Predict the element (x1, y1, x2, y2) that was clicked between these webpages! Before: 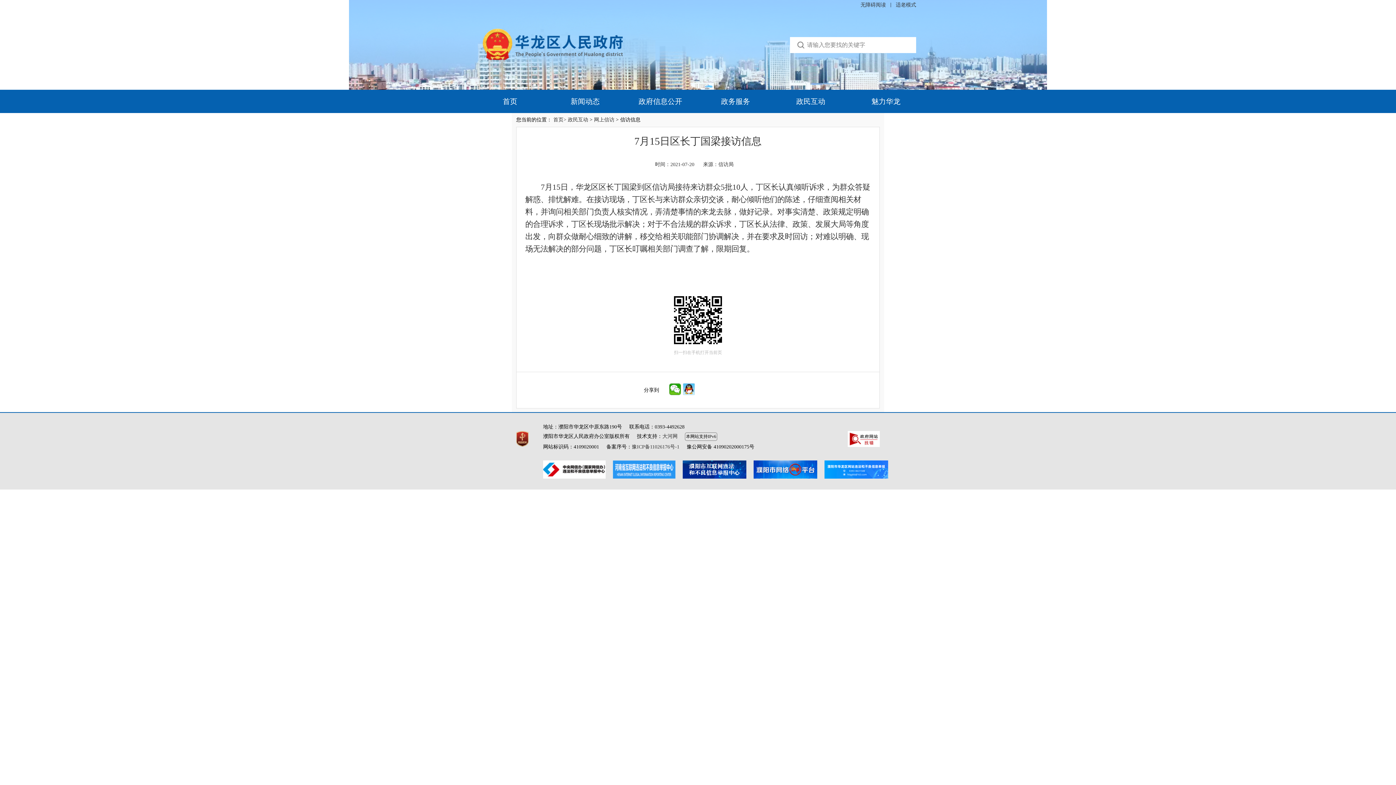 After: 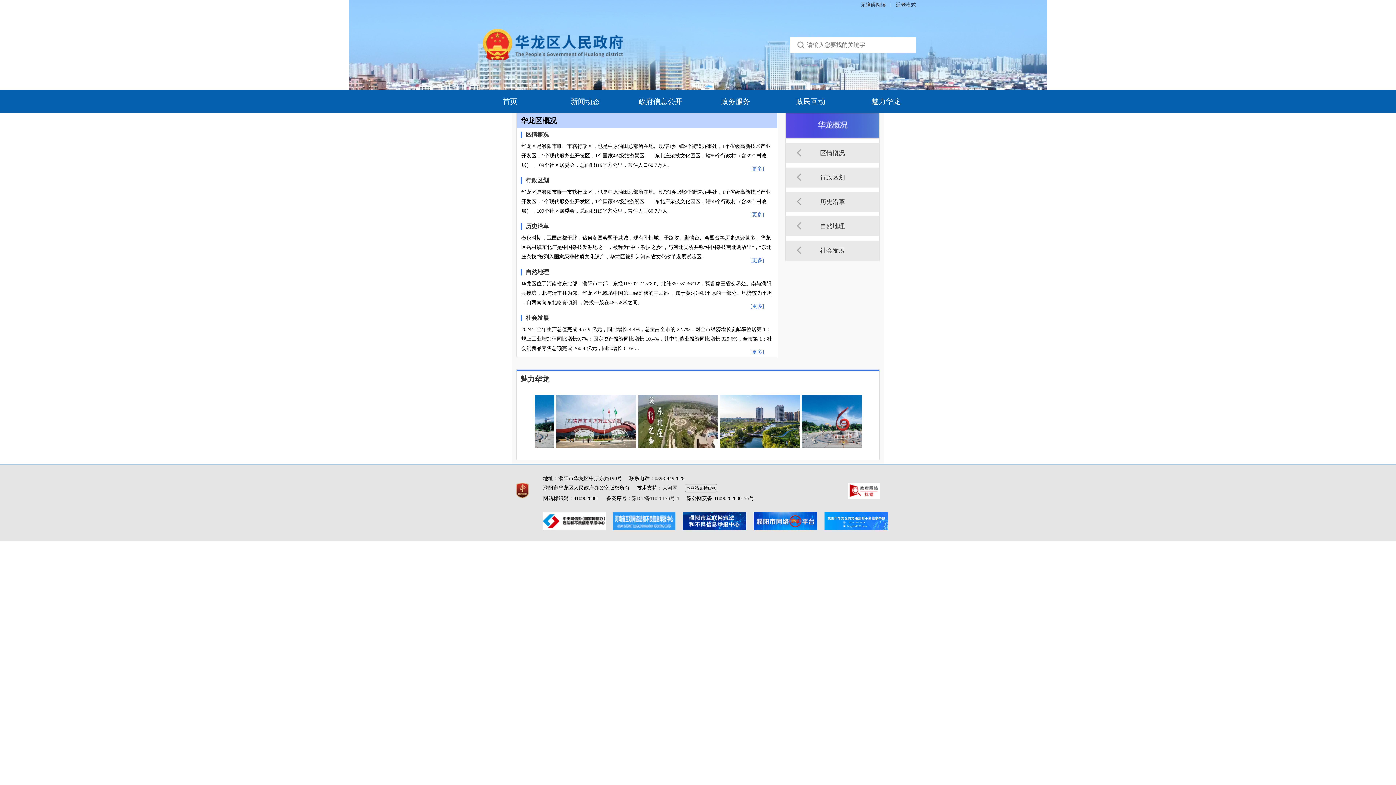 Action: bbox: (871, 96, 900, 106) label: 魅力华龙